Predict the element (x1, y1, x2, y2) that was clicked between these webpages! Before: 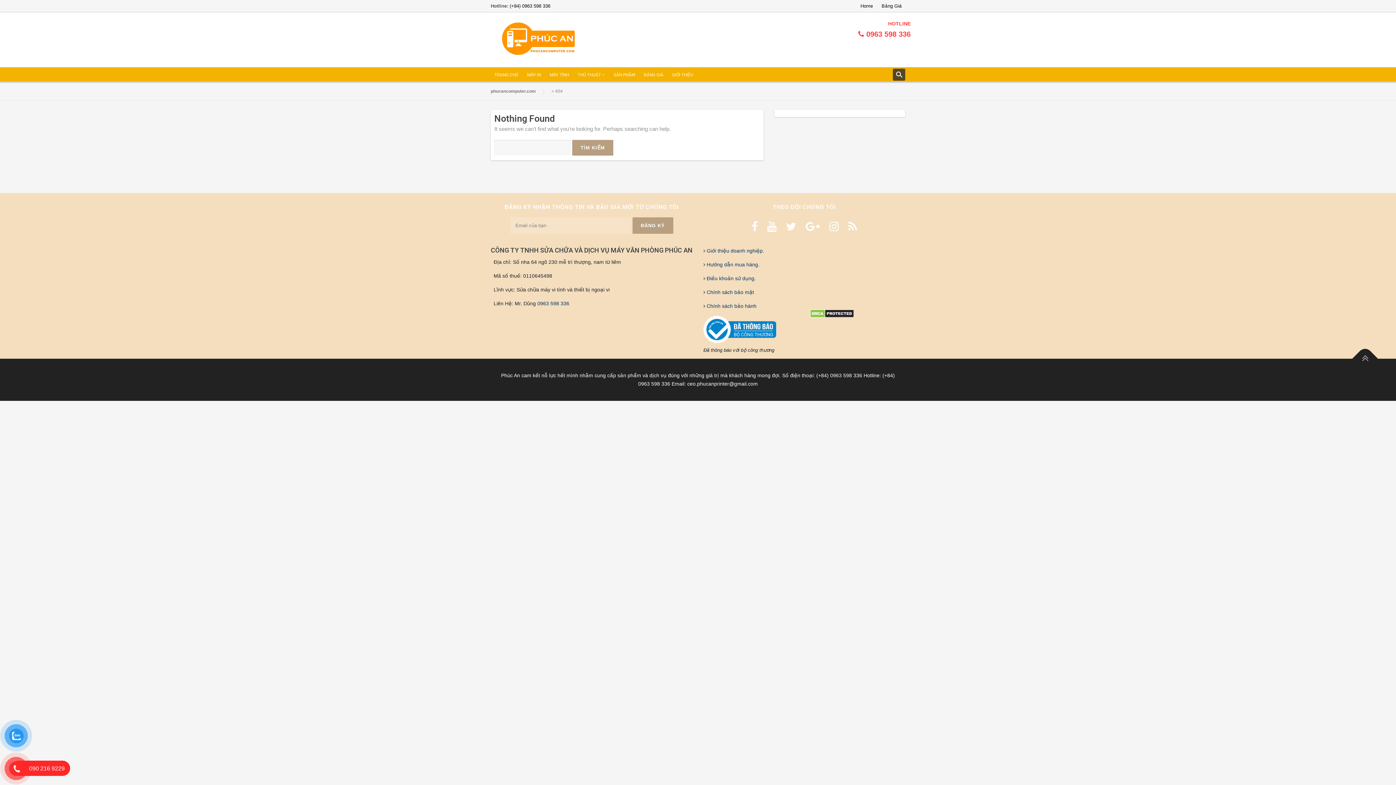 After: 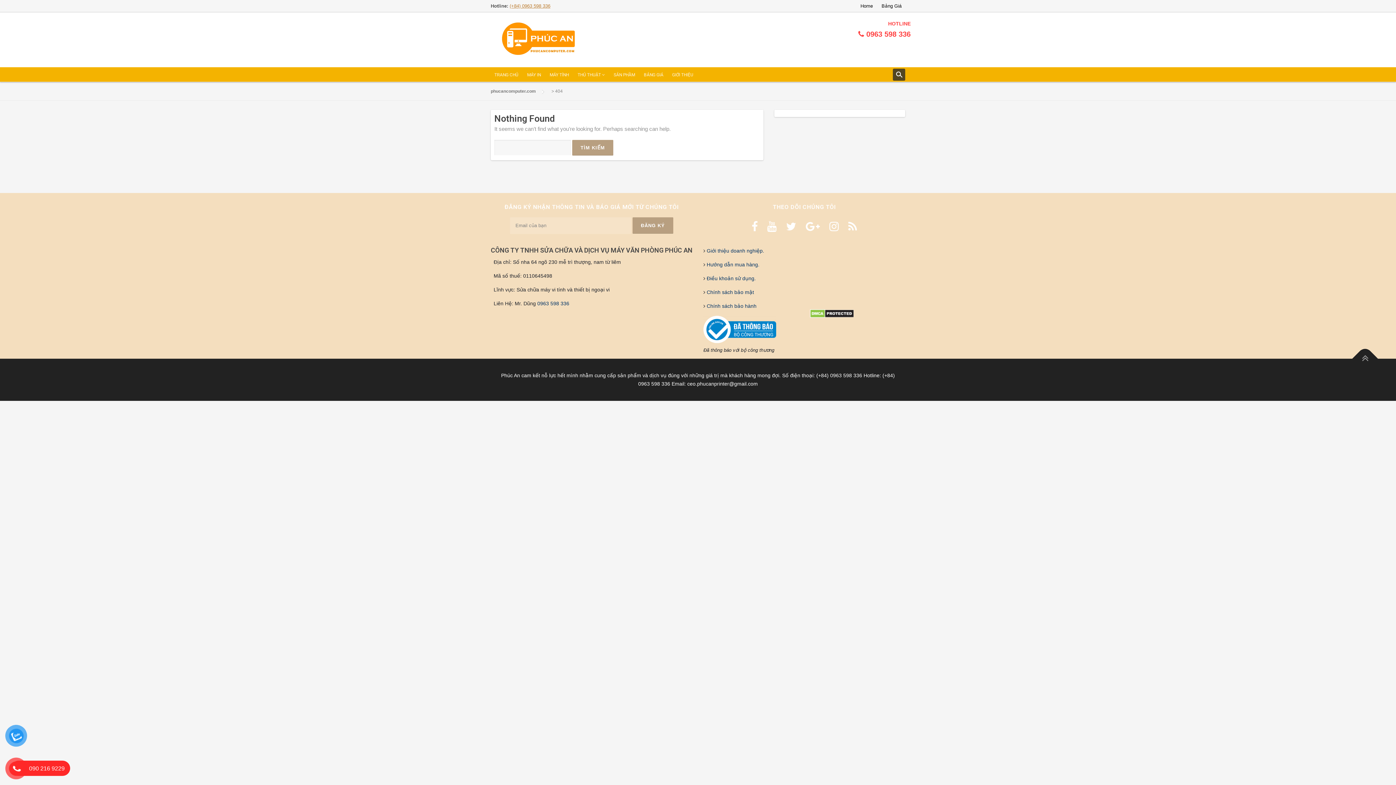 Action: label: (+84) 0963 598 336 bbox: (509, 3, 550, 8)